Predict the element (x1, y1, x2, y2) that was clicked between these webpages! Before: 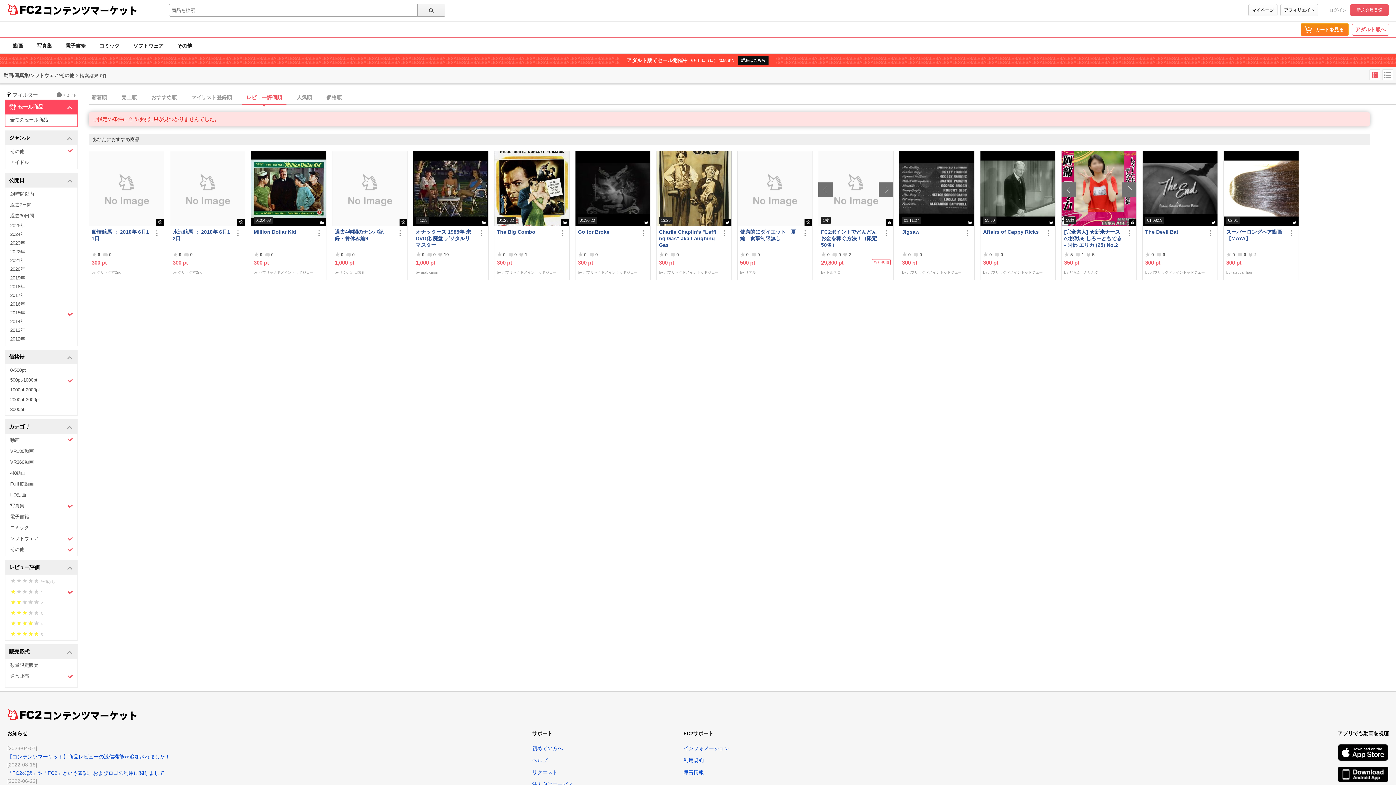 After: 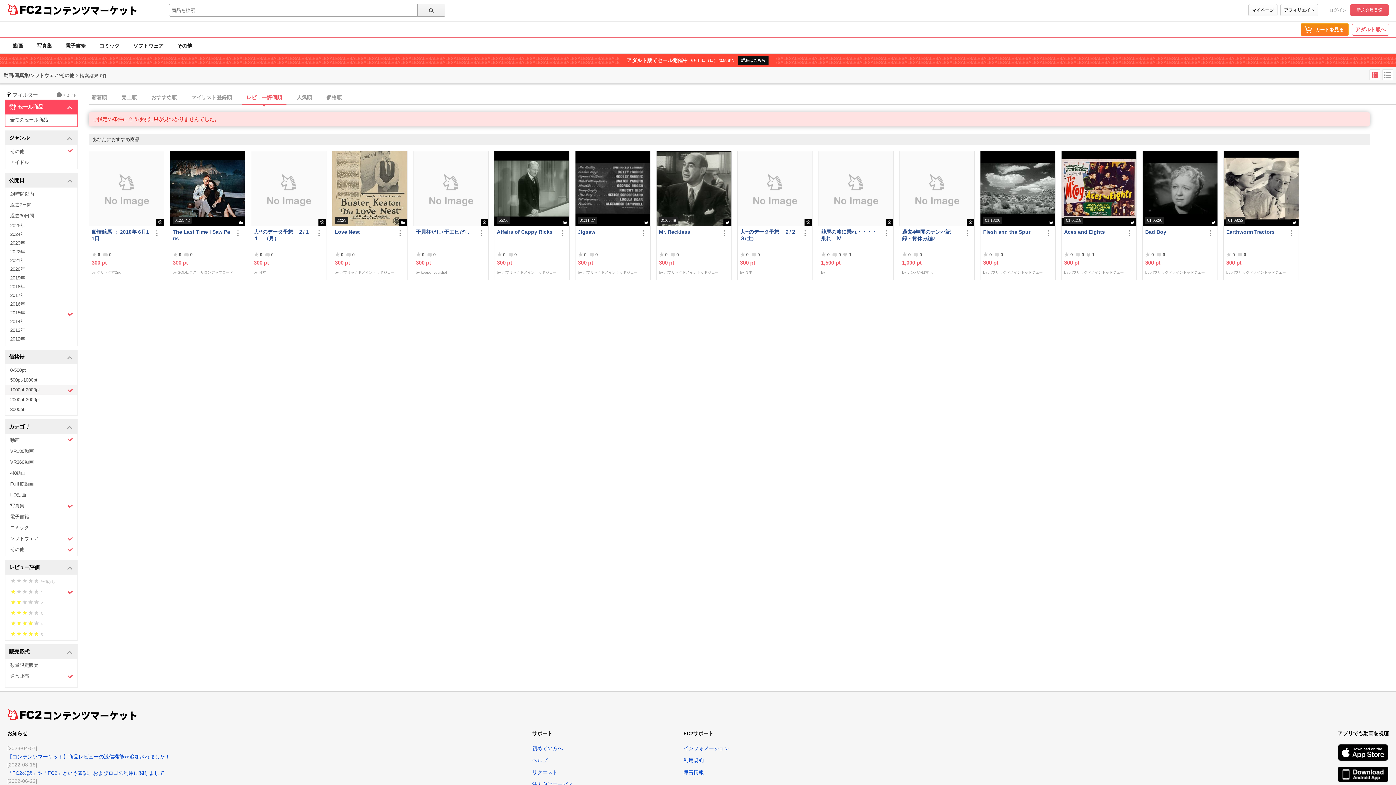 Action: bbox: (5, 385, 77, 394) label: 1000pt-2000pt